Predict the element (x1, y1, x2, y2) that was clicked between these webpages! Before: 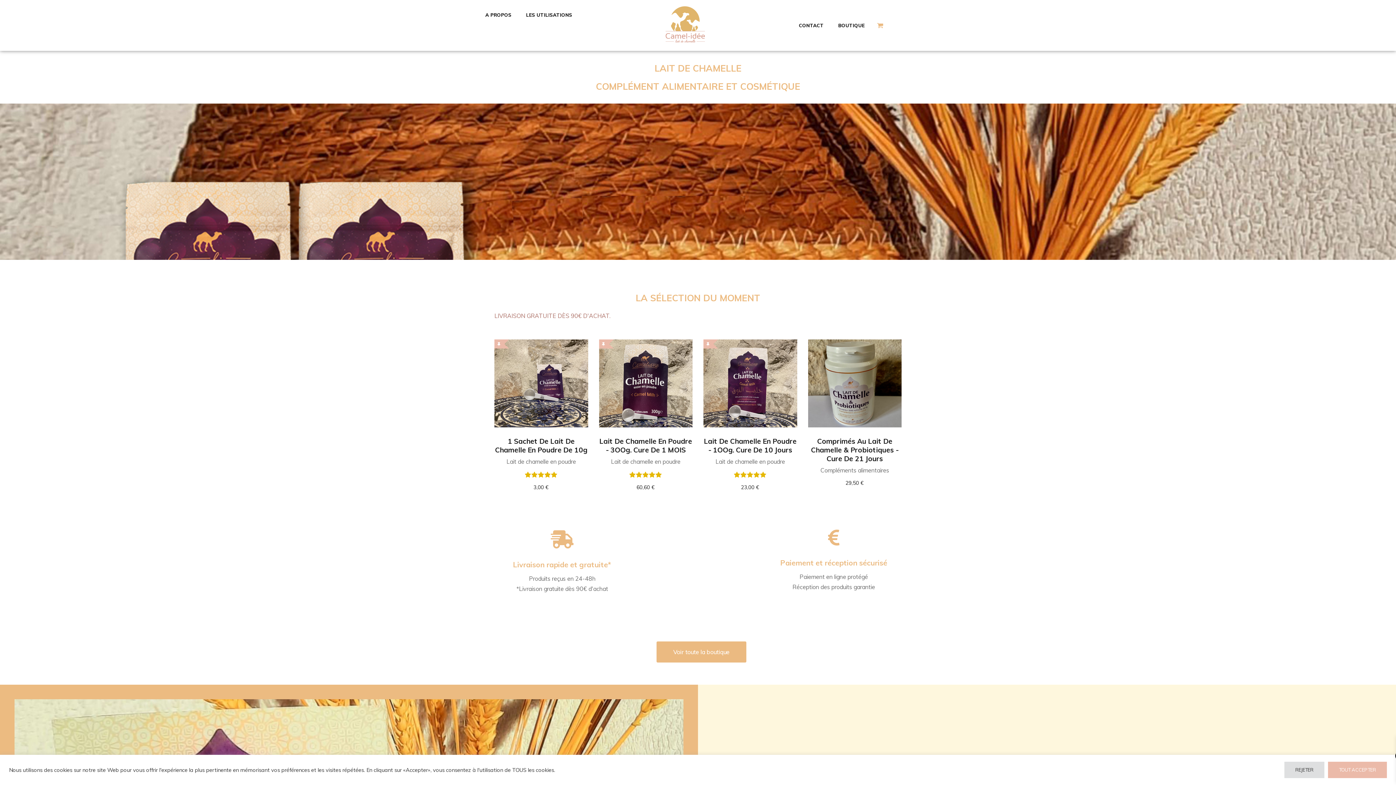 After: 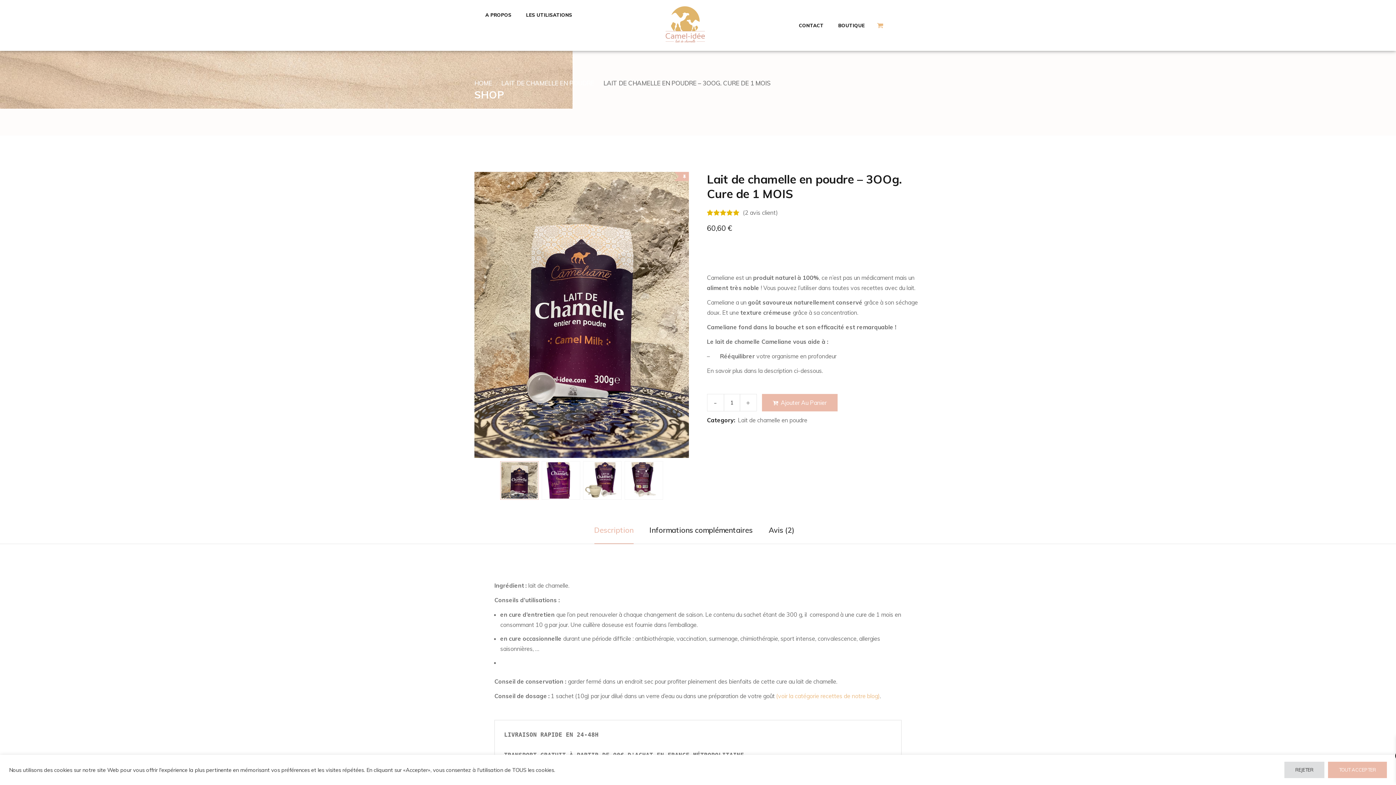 Action: bbox: (599, 339, 692, 427)